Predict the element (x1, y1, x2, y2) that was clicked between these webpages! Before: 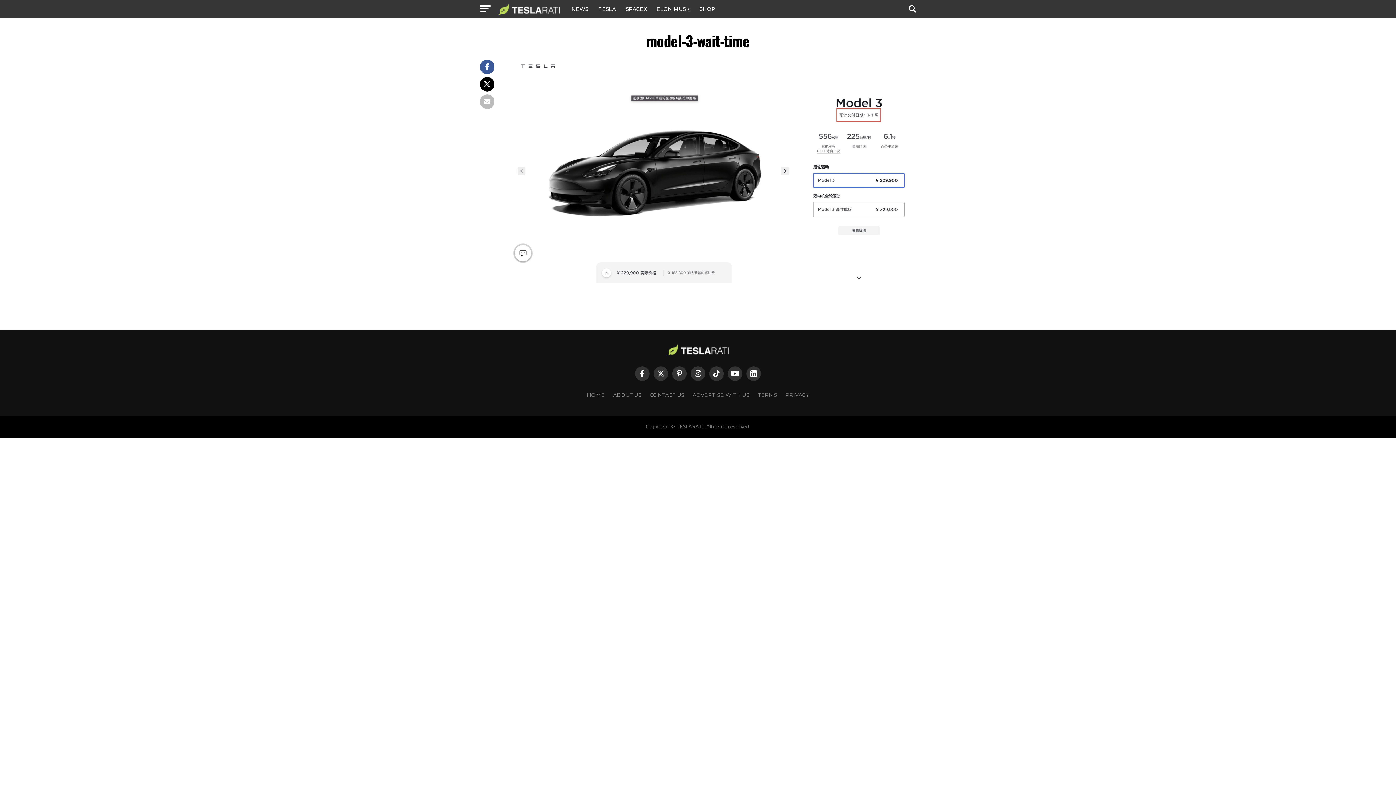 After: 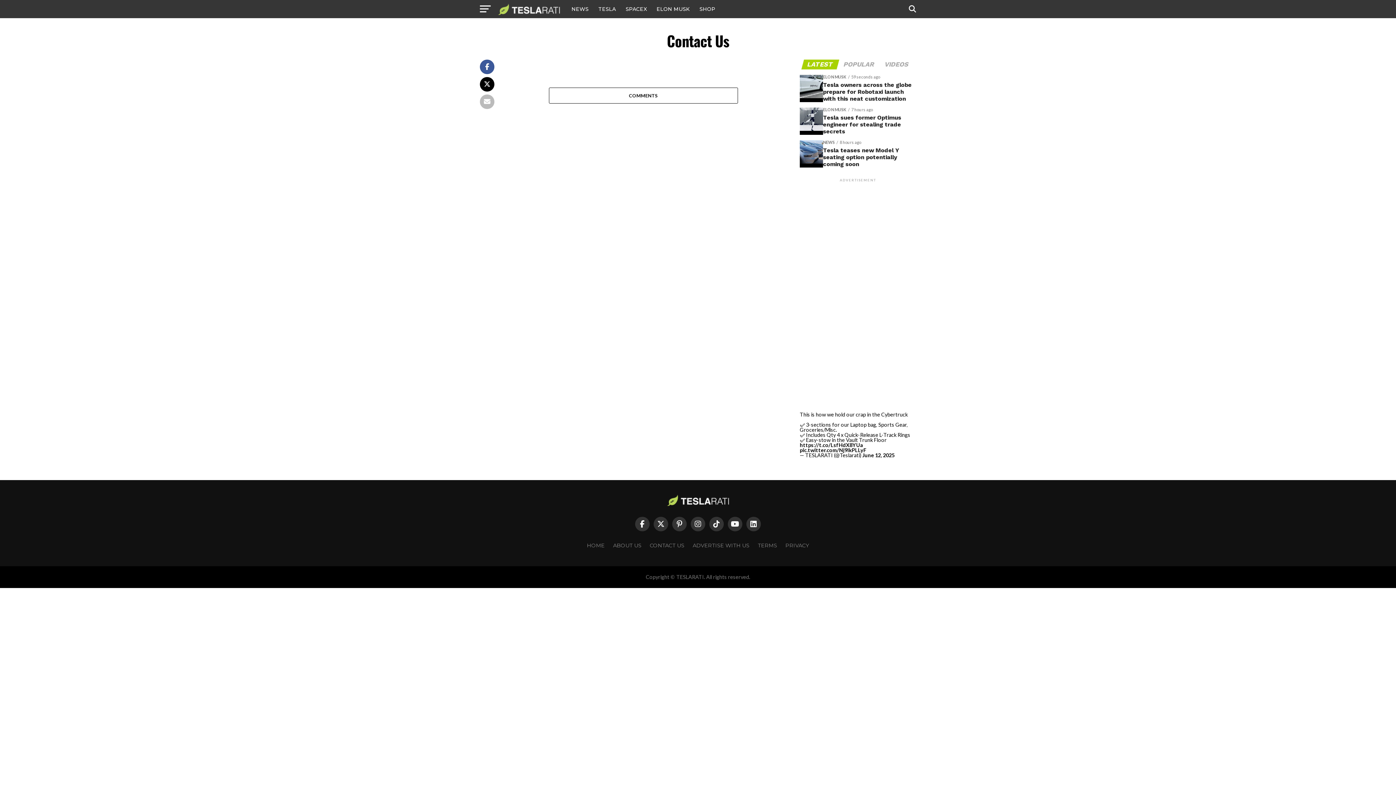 Action: bbox: (650, 392, 684, 398) label: CONTACT US